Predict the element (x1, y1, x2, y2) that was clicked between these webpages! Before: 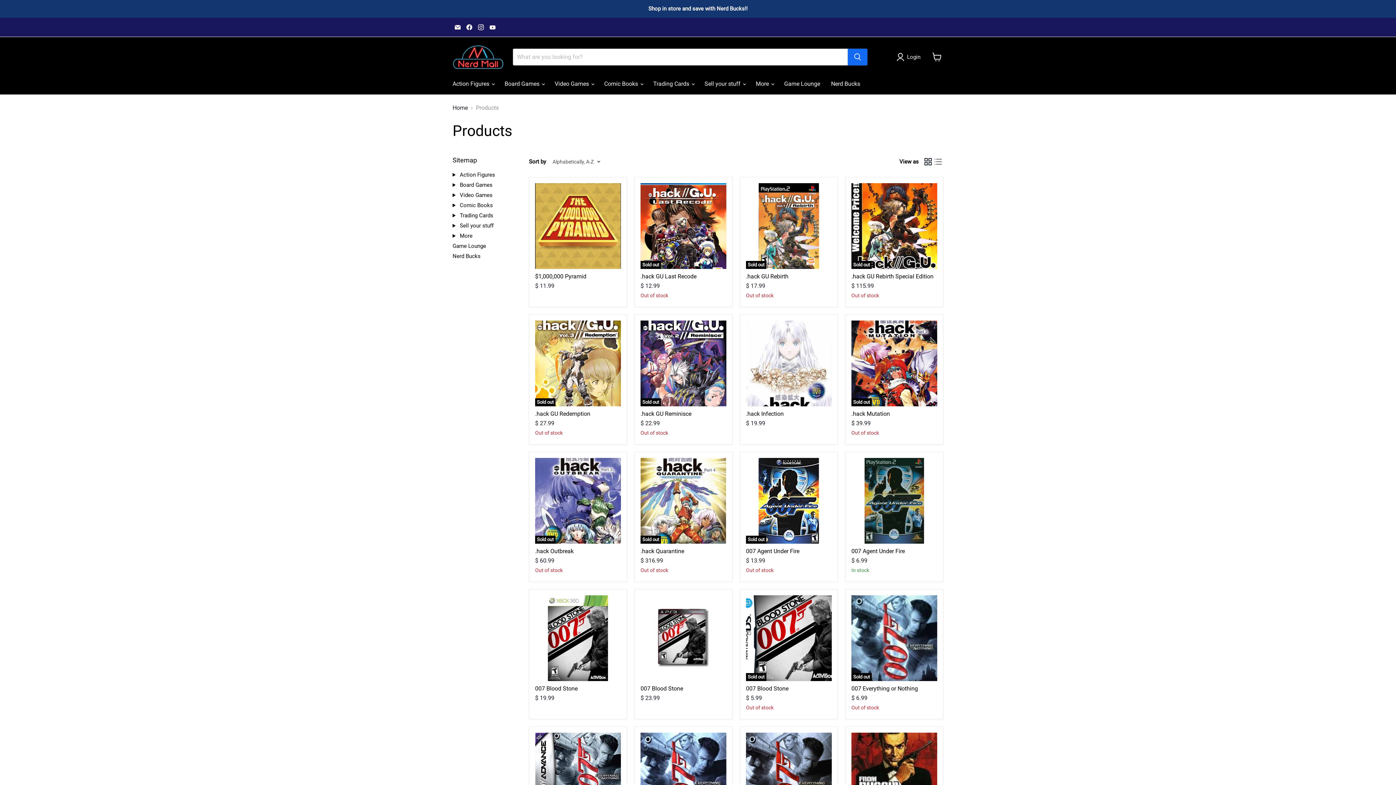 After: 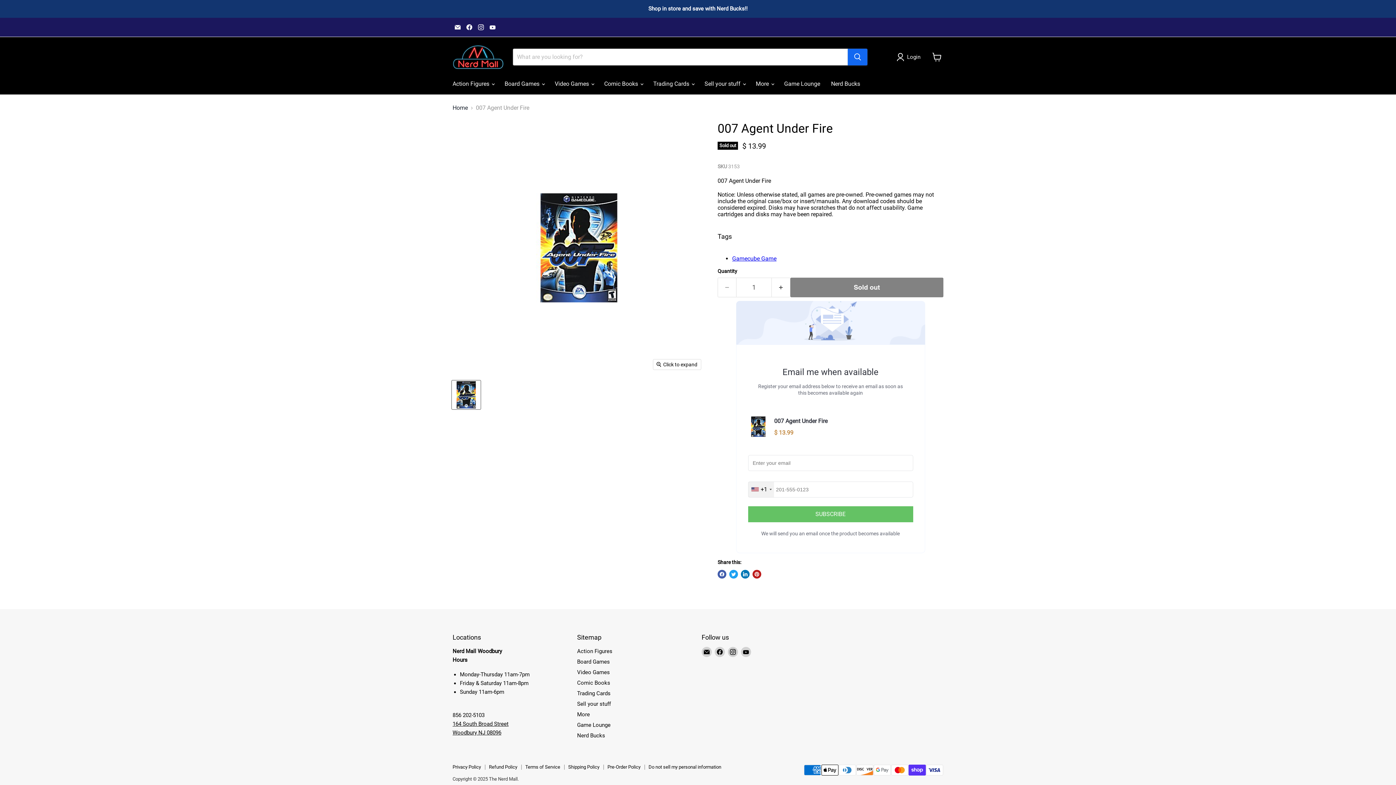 Action: label: 007 Agent Under Fire bbox: (746, 548, 799, 554)